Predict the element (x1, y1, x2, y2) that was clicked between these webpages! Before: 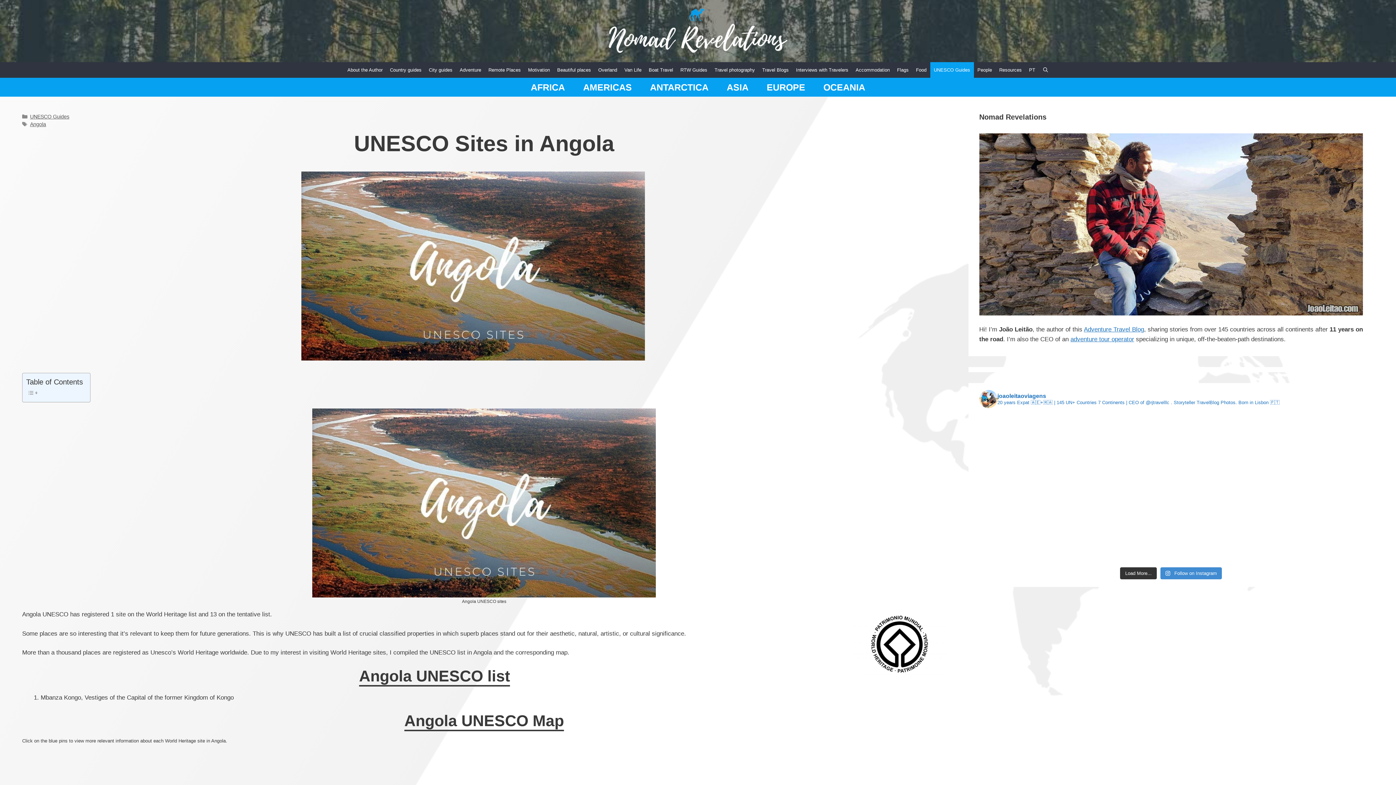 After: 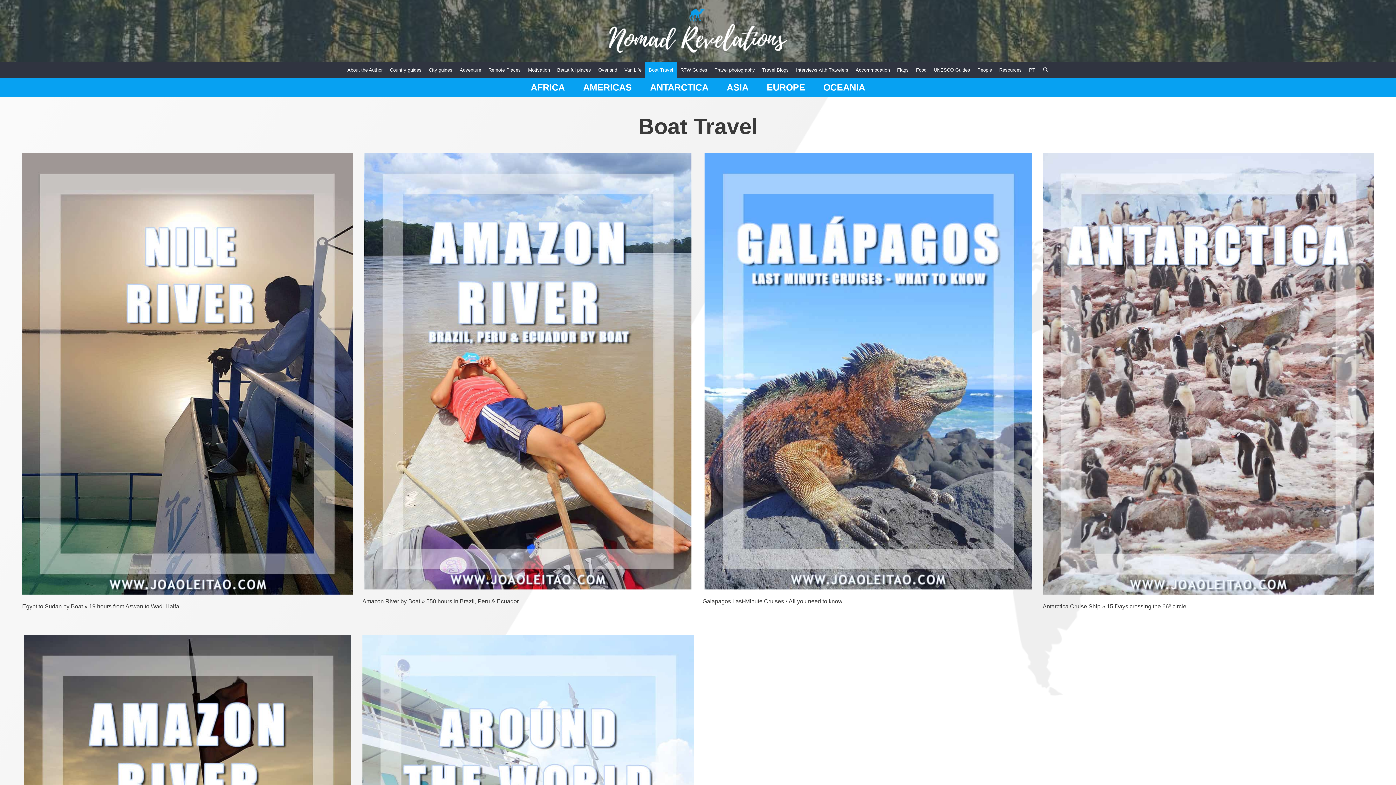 Action: bbox: (645, 62, 676, 77) label: Boat Travel